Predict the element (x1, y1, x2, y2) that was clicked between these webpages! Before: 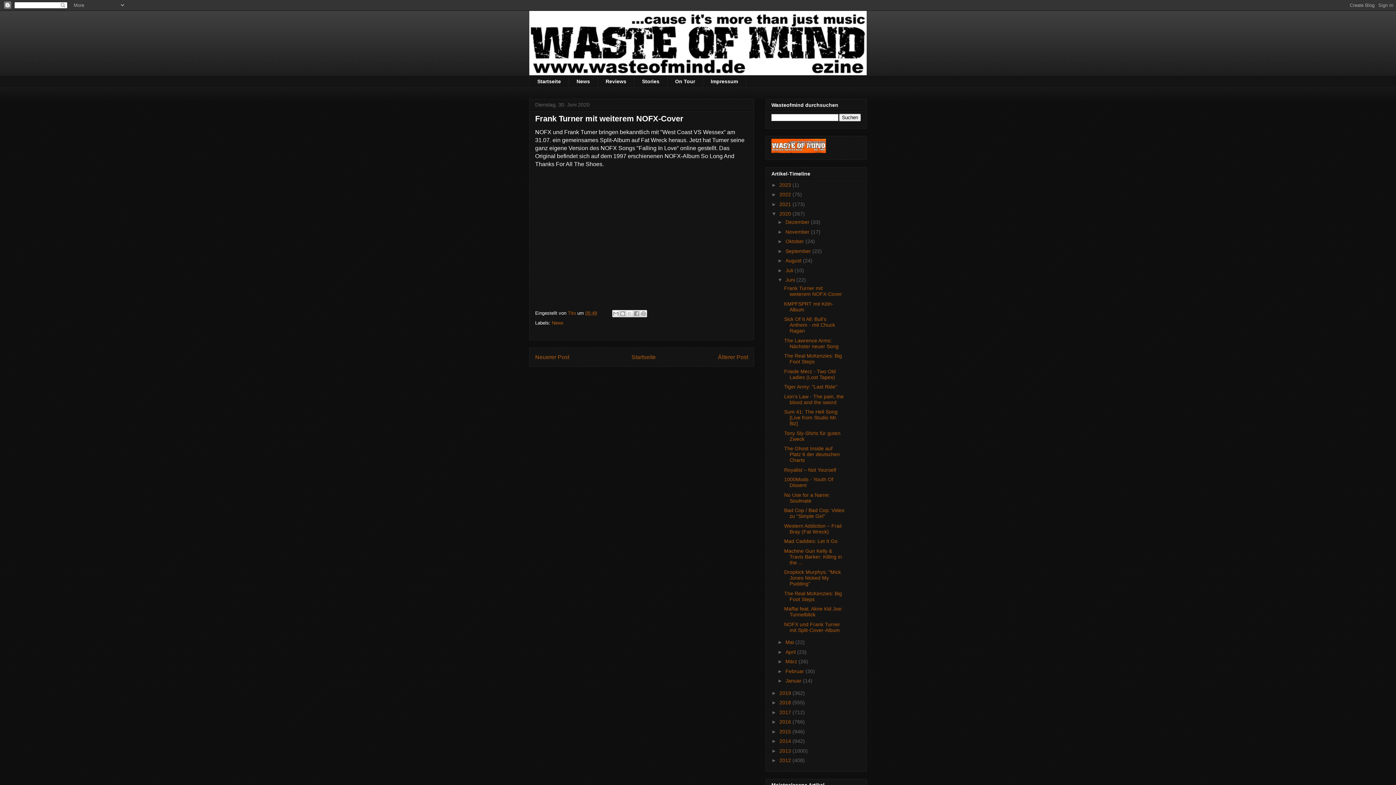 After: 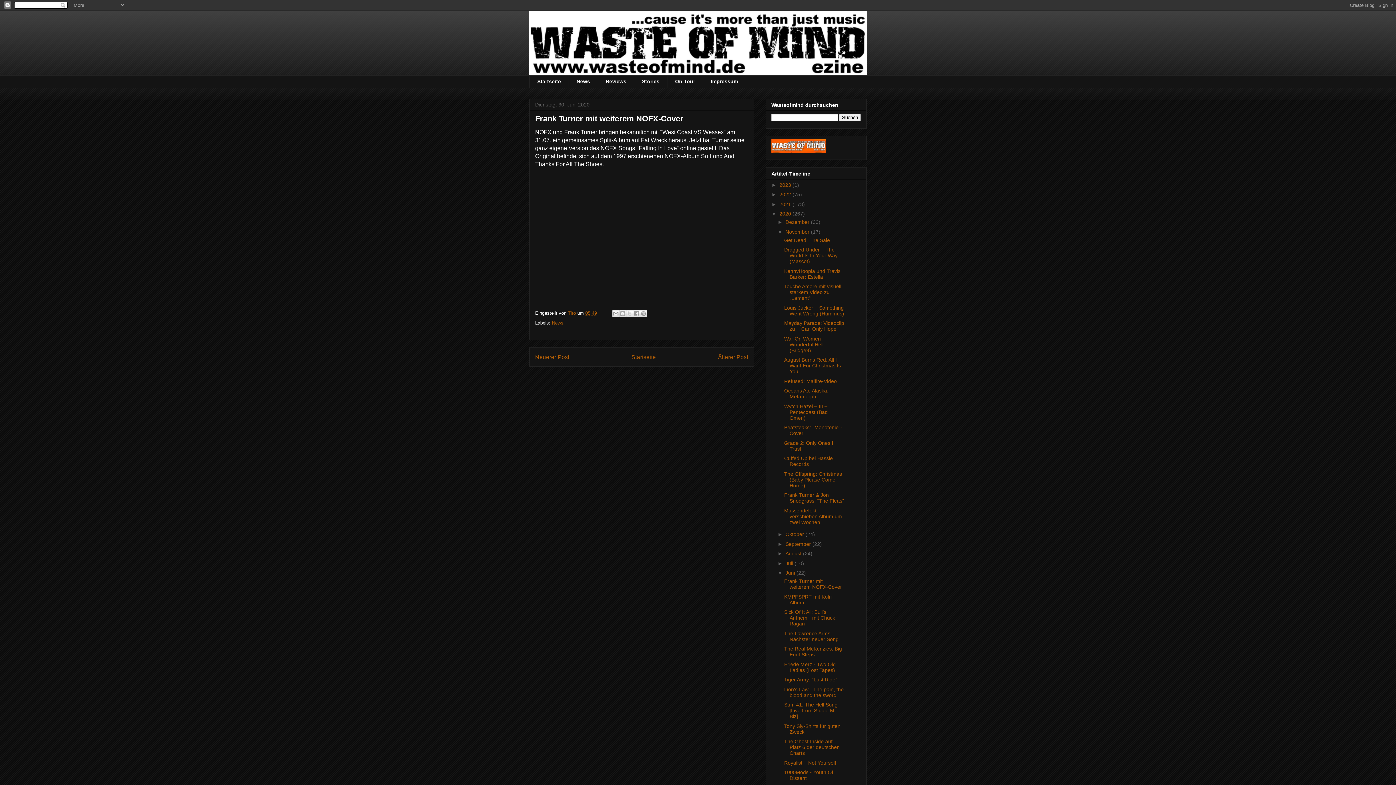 Action: bbox: (777, 228, 785, 234) label: ►  